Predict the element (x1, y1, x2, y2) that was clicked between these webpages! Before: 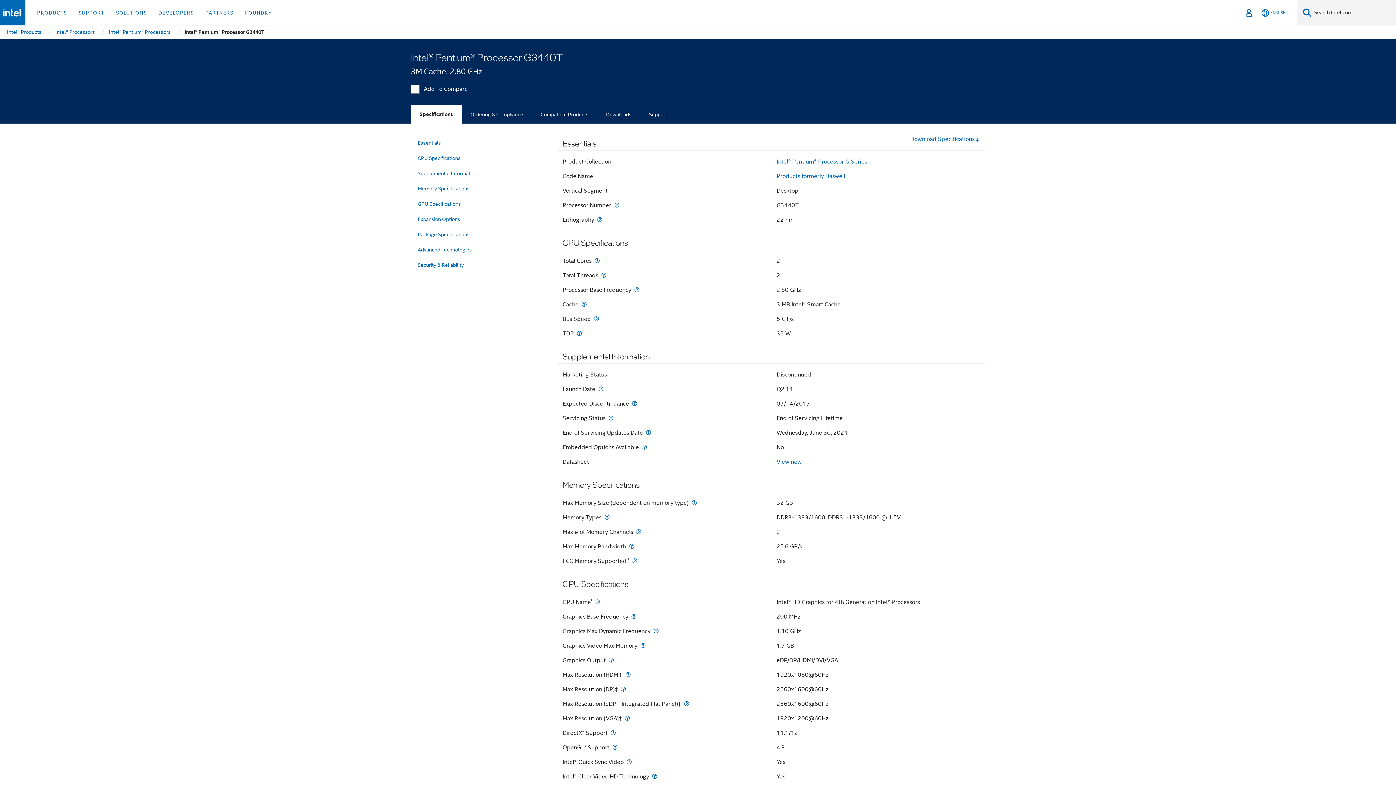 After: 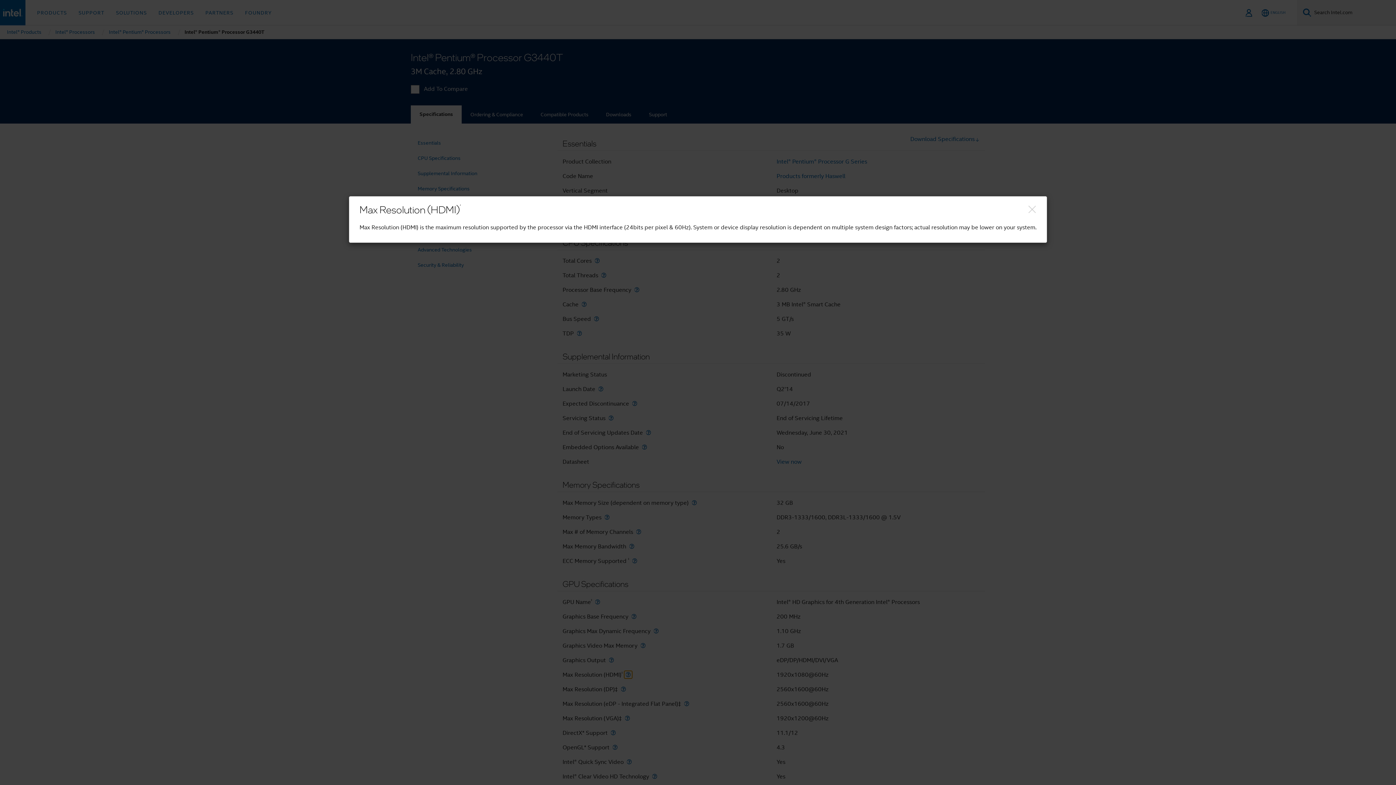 Action: bbox: (624, 672, 632, 678) label: Max Resolution (HDMI)<small><sup>‡</sup></small>